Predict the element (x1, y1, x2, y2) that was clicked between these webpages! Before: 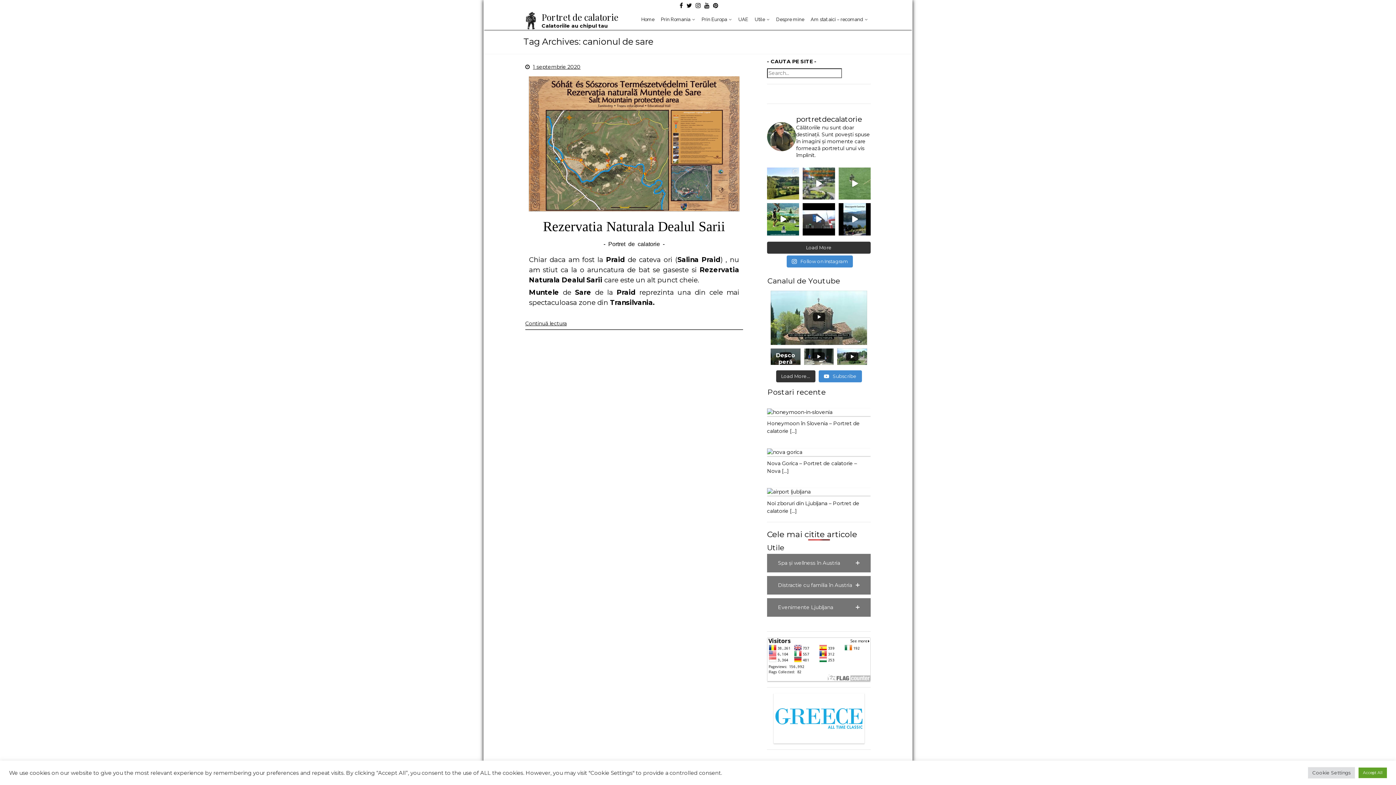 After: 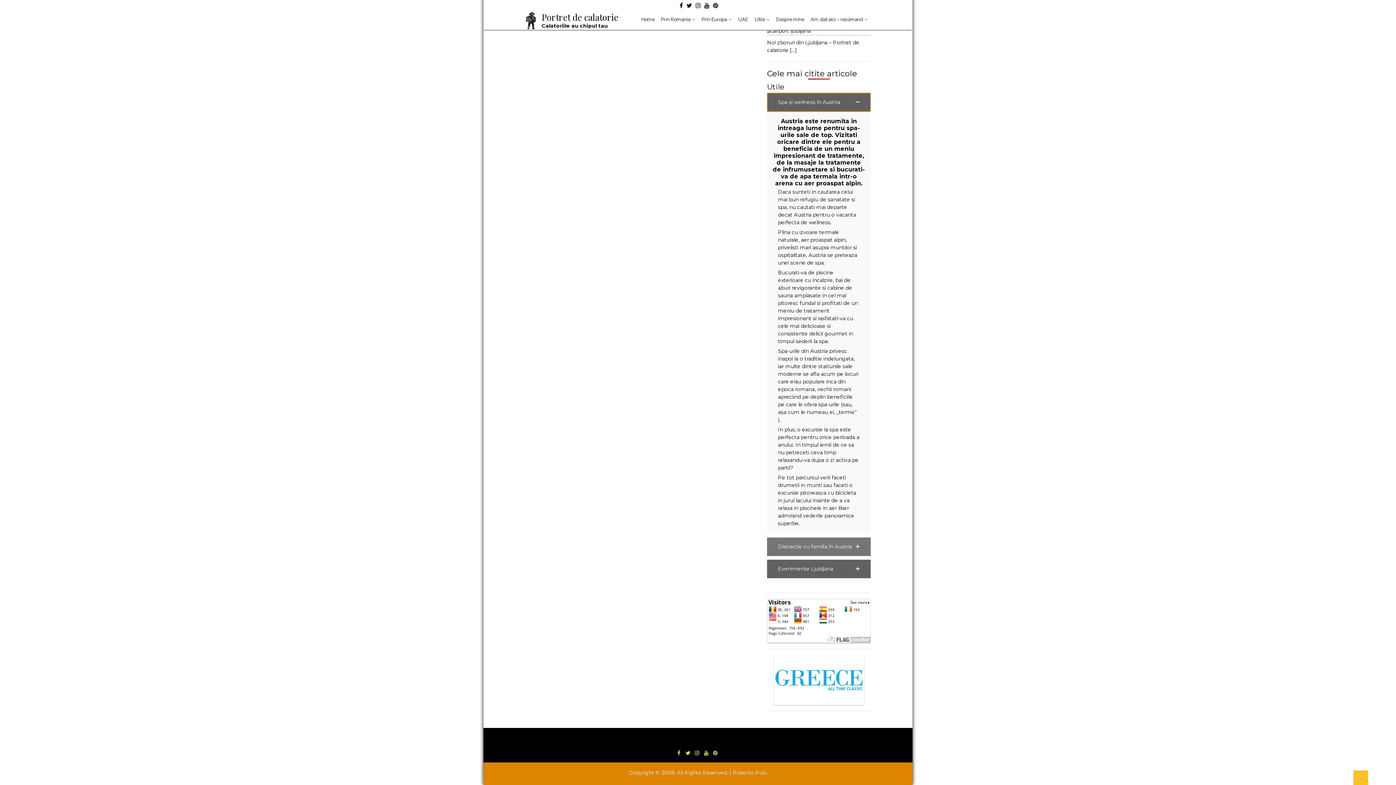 Action: label: Spa și wellness în Austria bbox: (767, 554, 870, 572)